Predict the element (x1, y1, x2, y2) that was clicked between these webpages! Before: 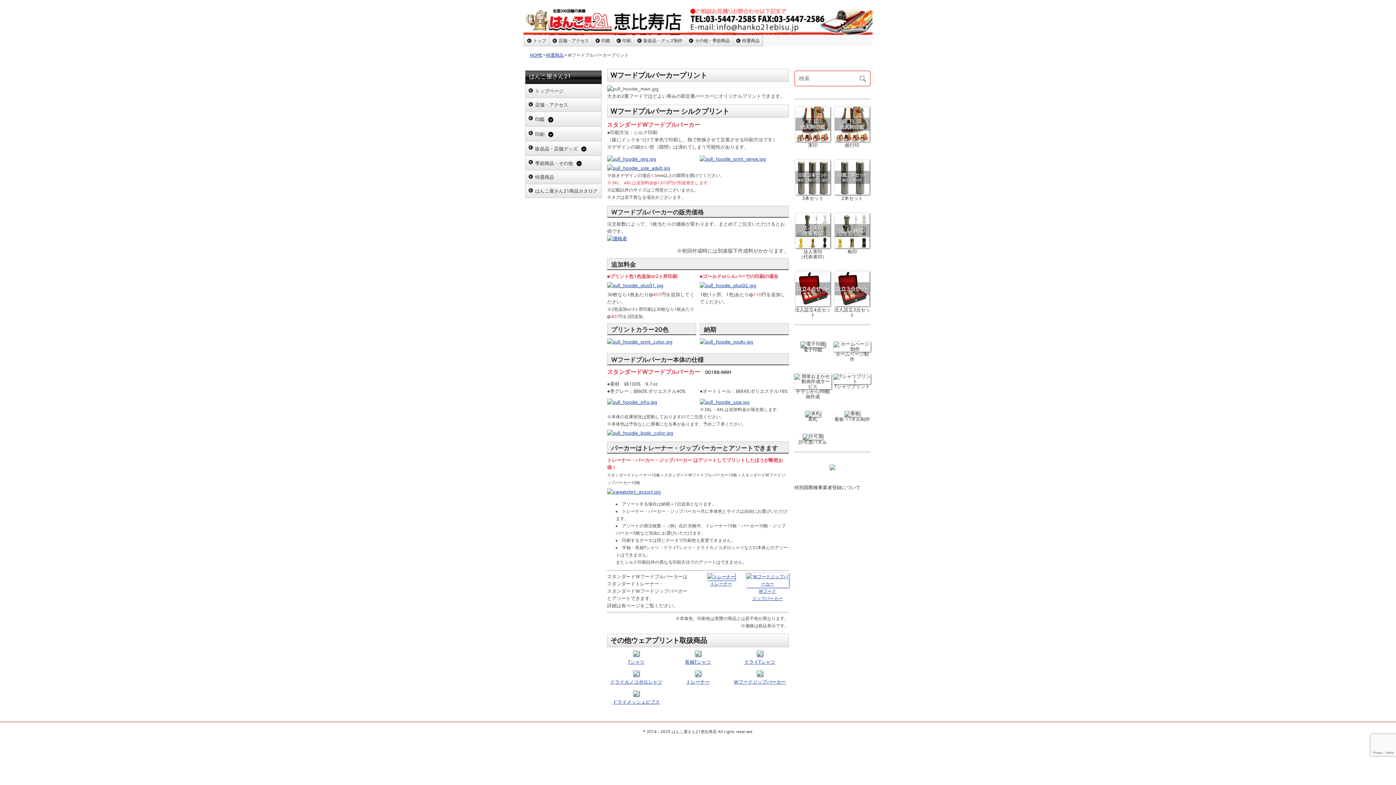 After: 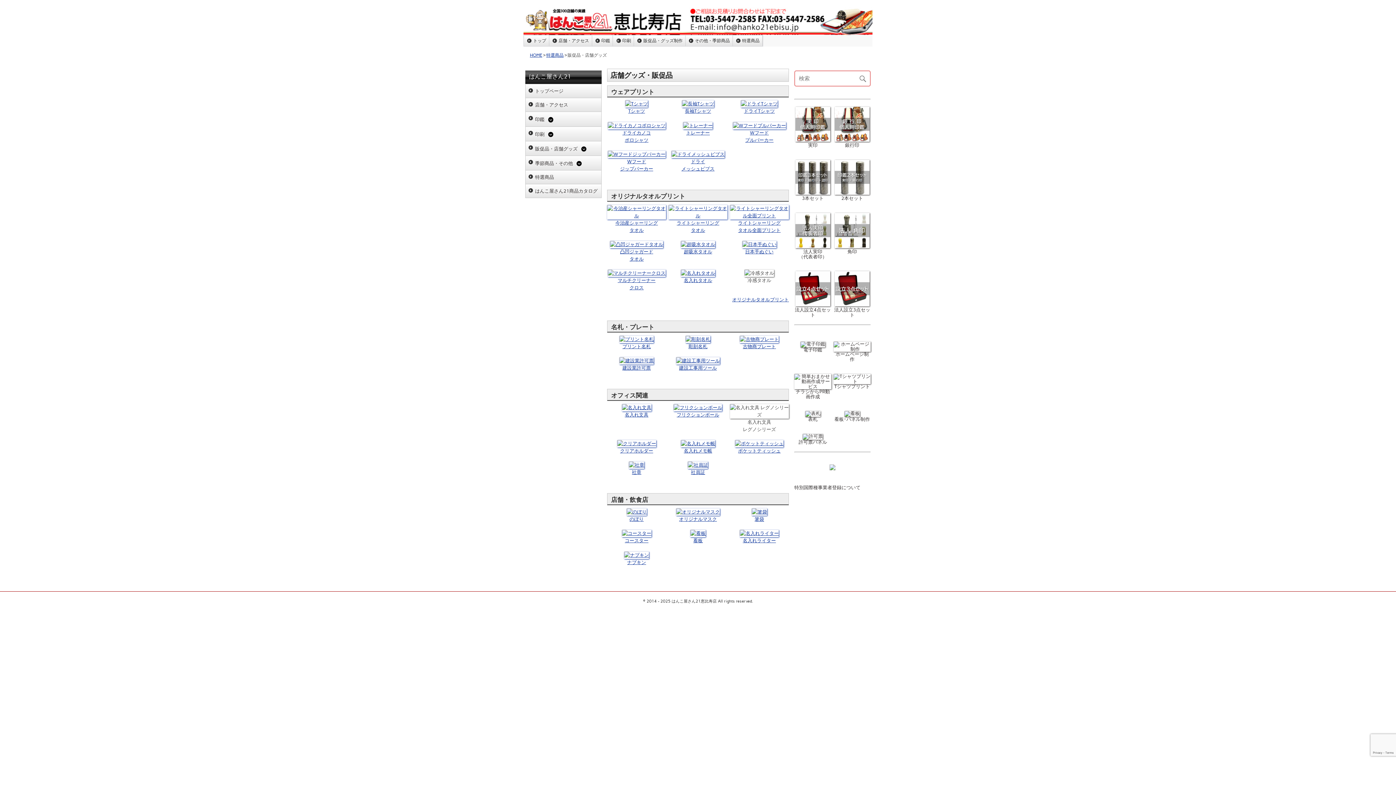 Action: label: 販促品・グッズ制作 bbox: (640, 35, 685, 45)